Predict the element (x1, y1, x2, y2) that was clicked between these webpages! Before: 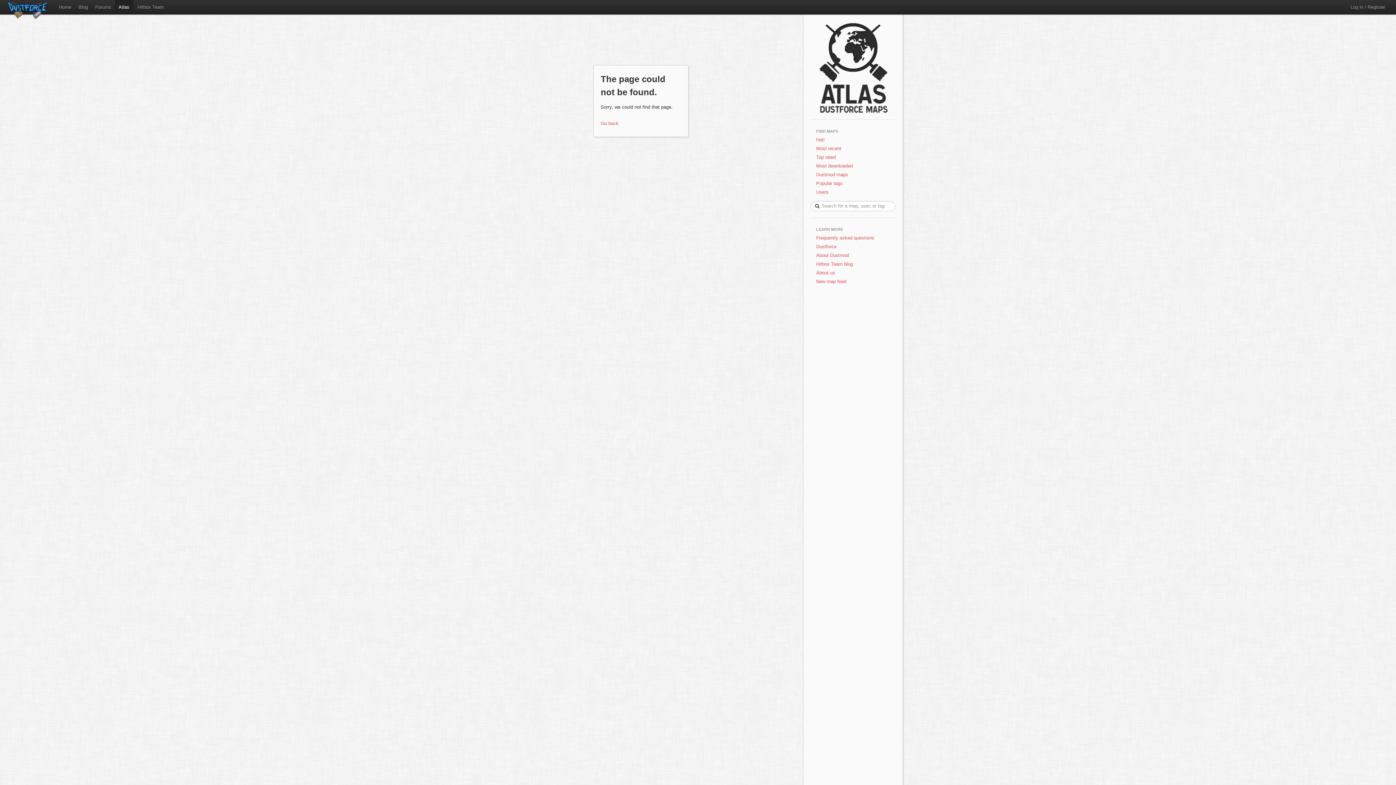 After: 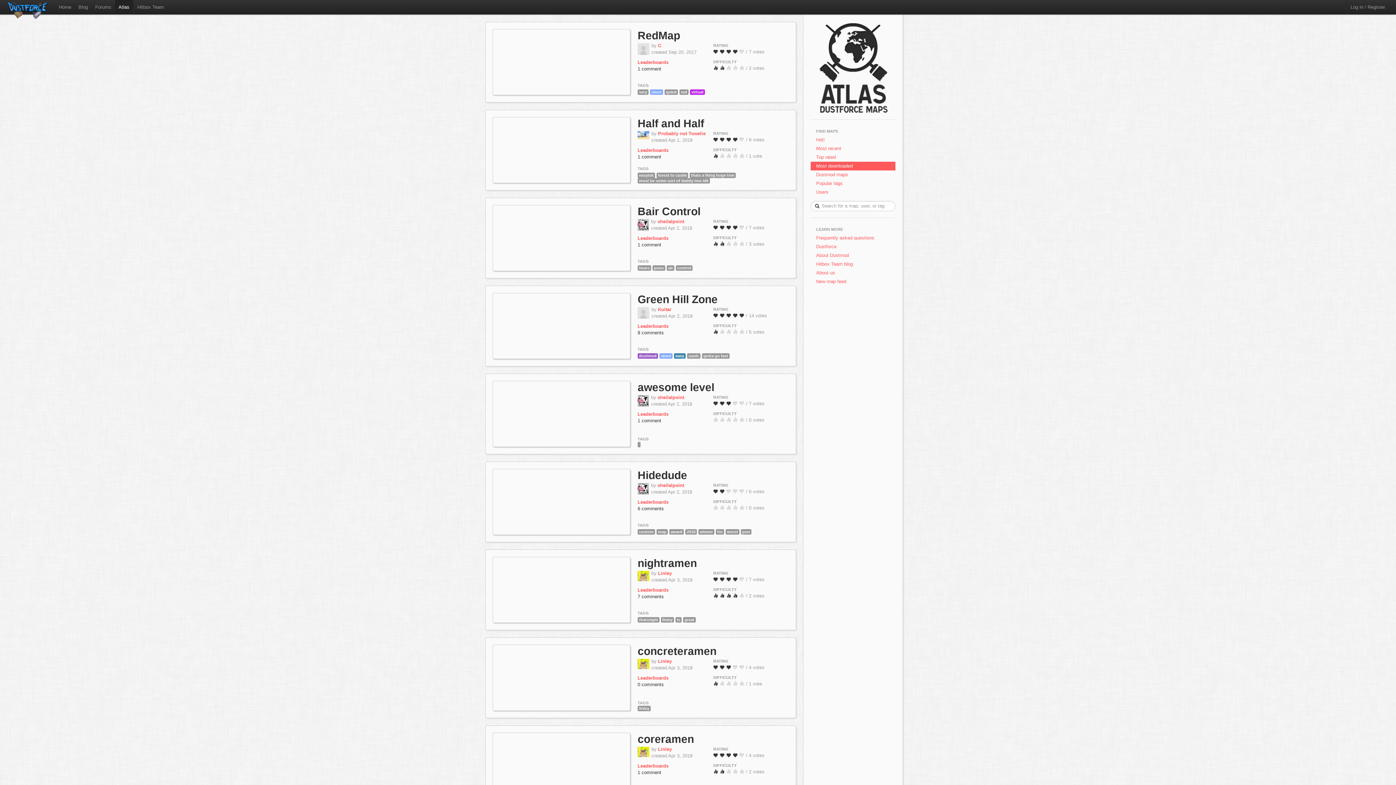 Action: label: Most downloaded bbox: (810, 161, 895, 170)